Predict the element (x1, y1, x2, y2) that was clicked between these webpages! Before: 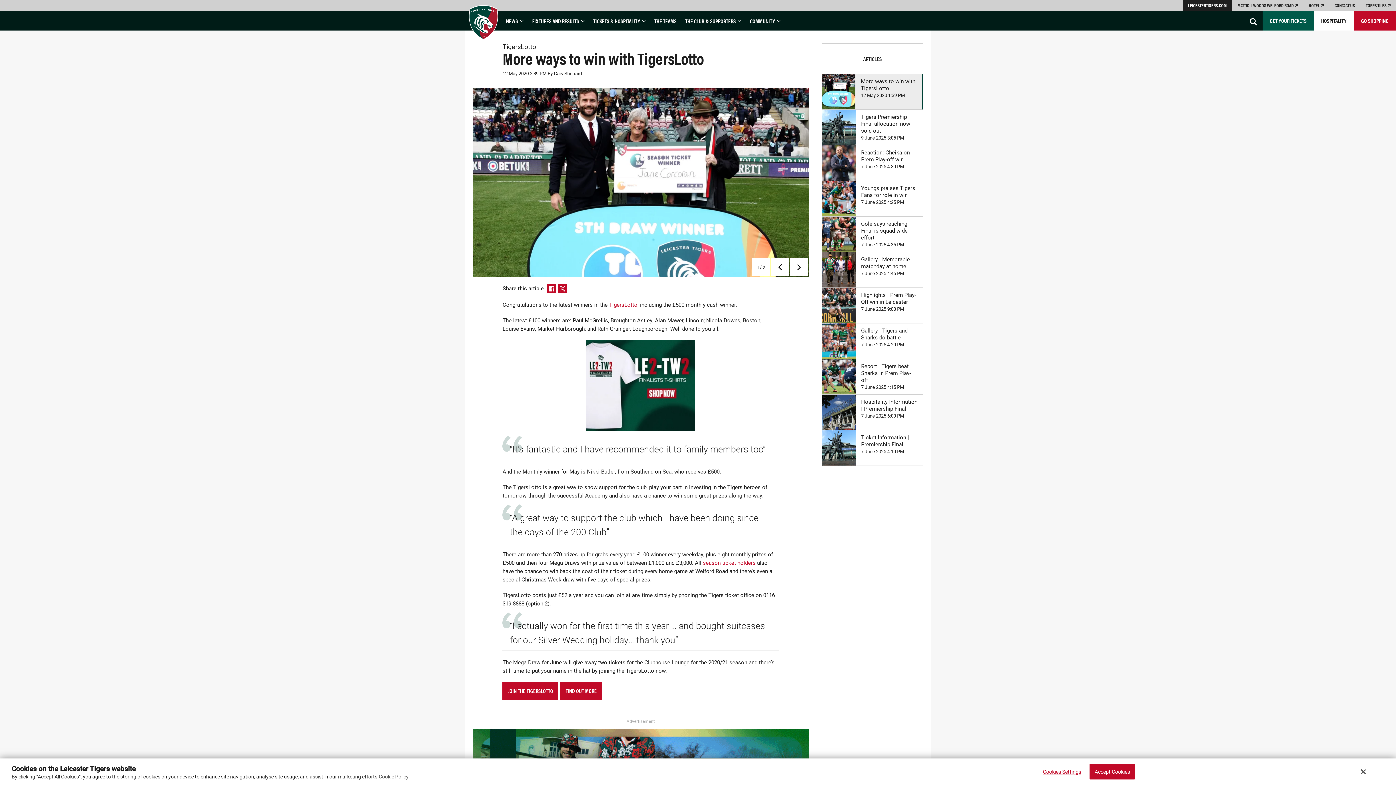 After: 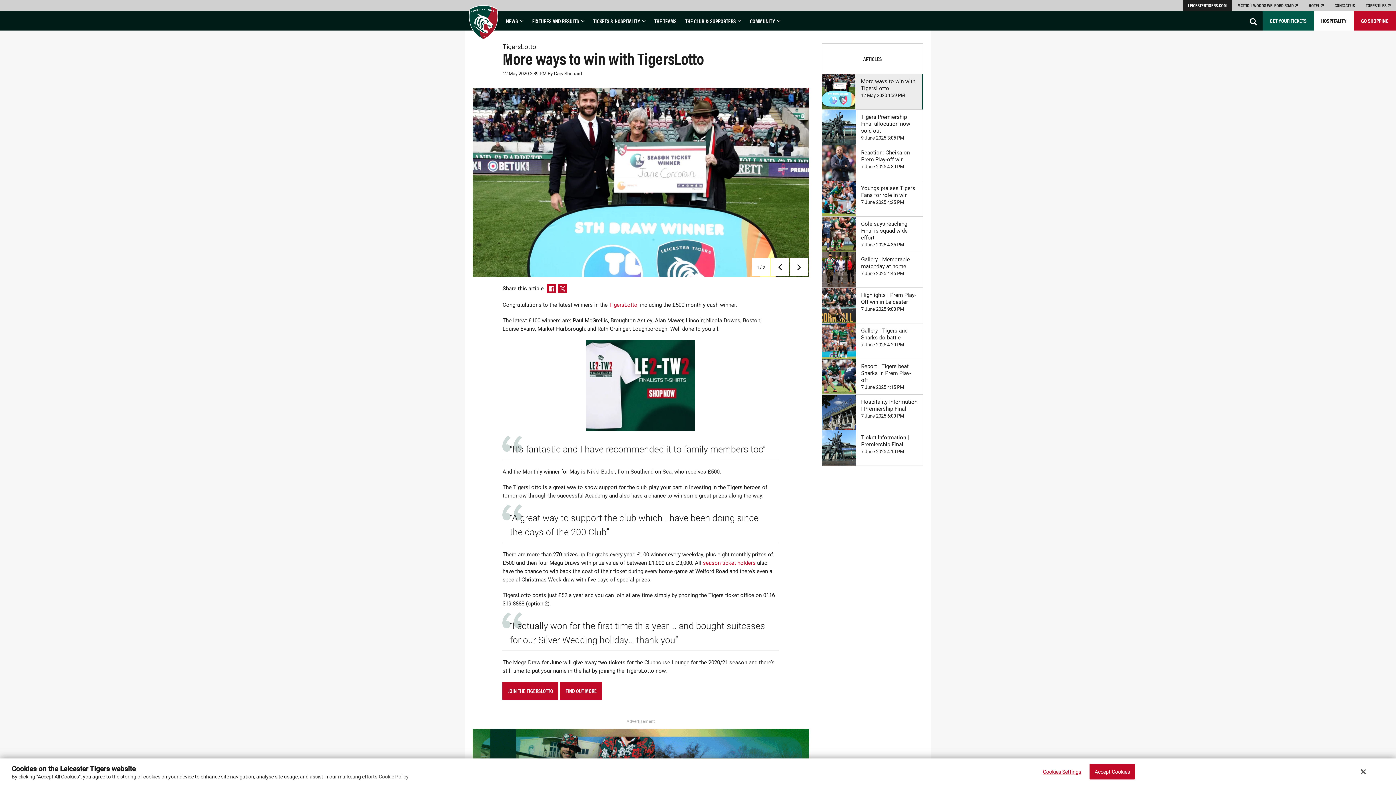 Action: label: HOTEL bbox: (1303, 0, 1329, 10)